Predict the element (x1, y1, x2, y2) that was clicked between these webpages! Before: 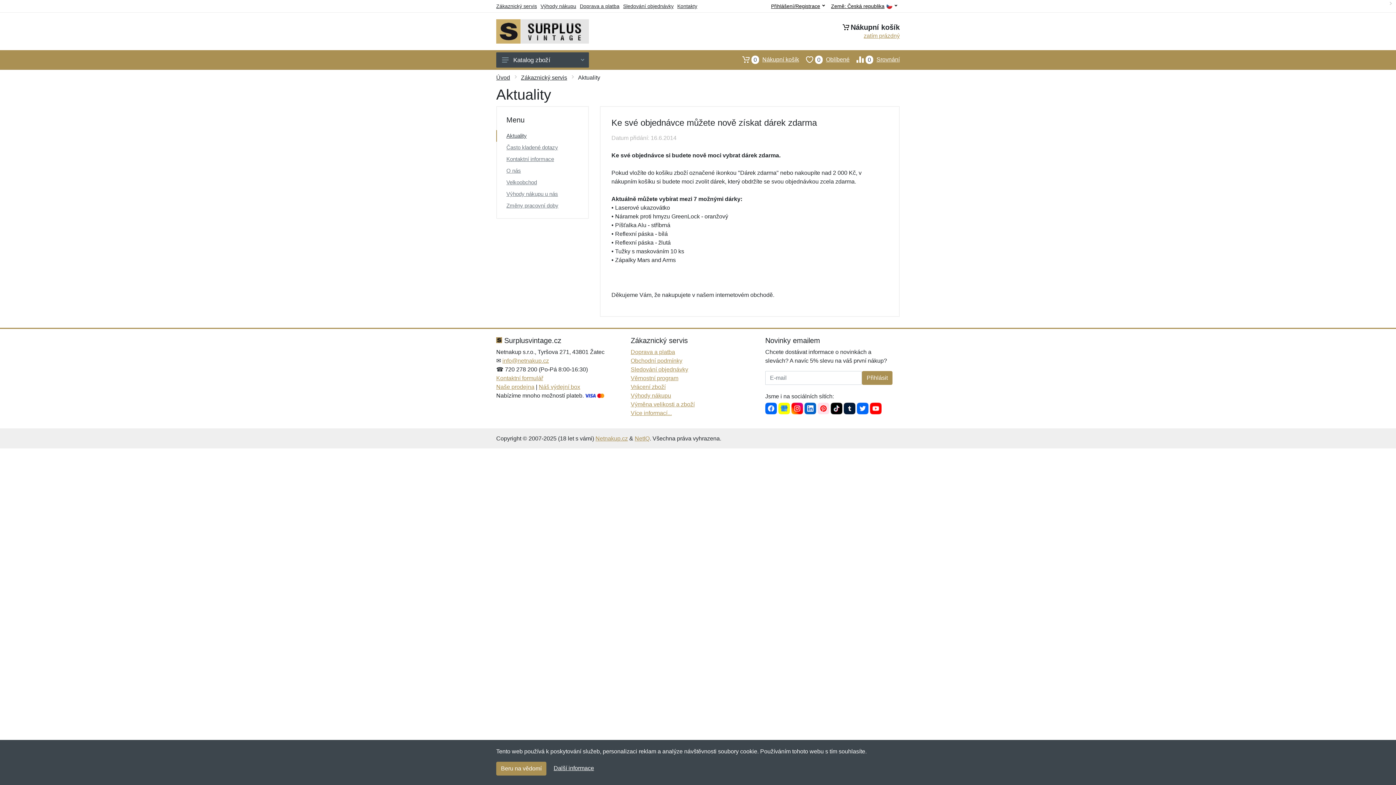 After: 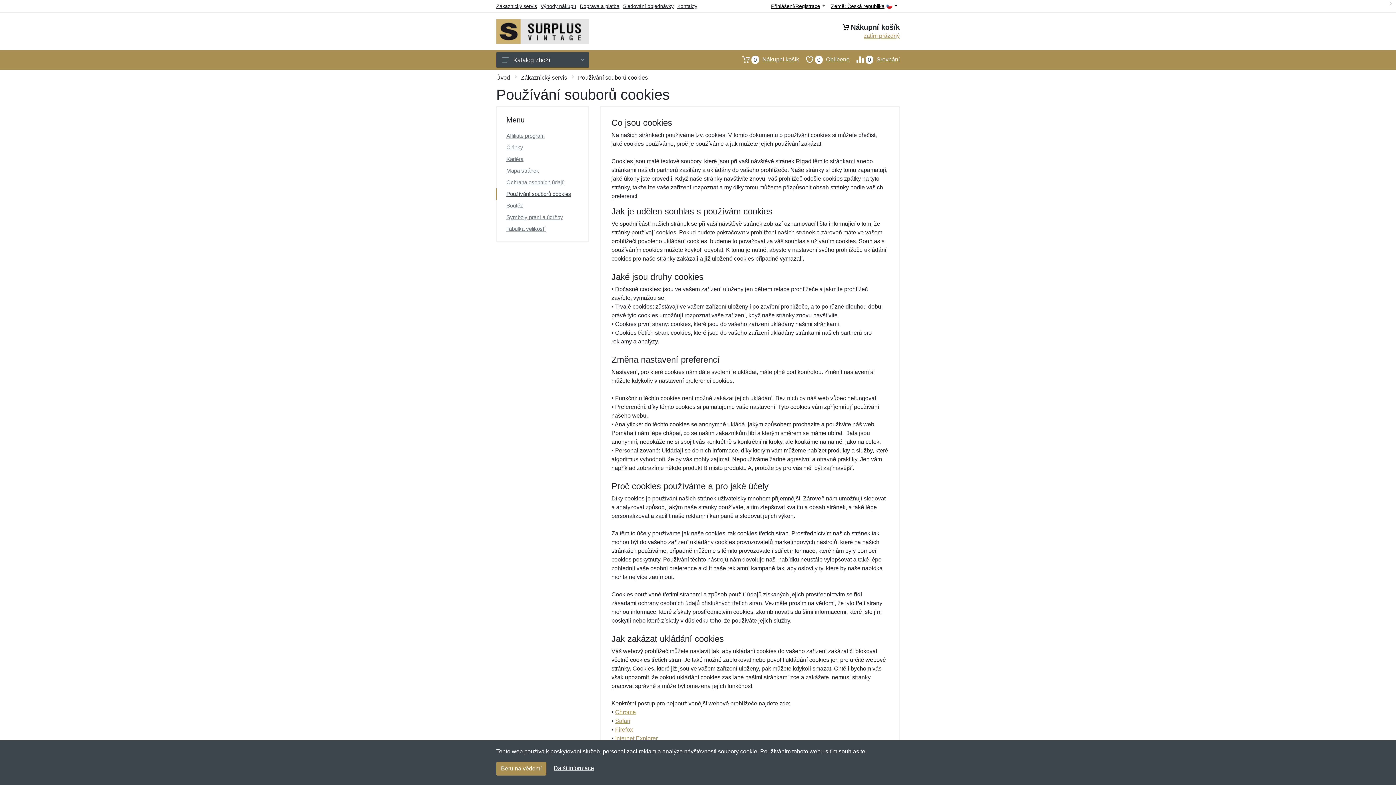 Action: label: Další informace bbox: (553, 765, 594, 771)